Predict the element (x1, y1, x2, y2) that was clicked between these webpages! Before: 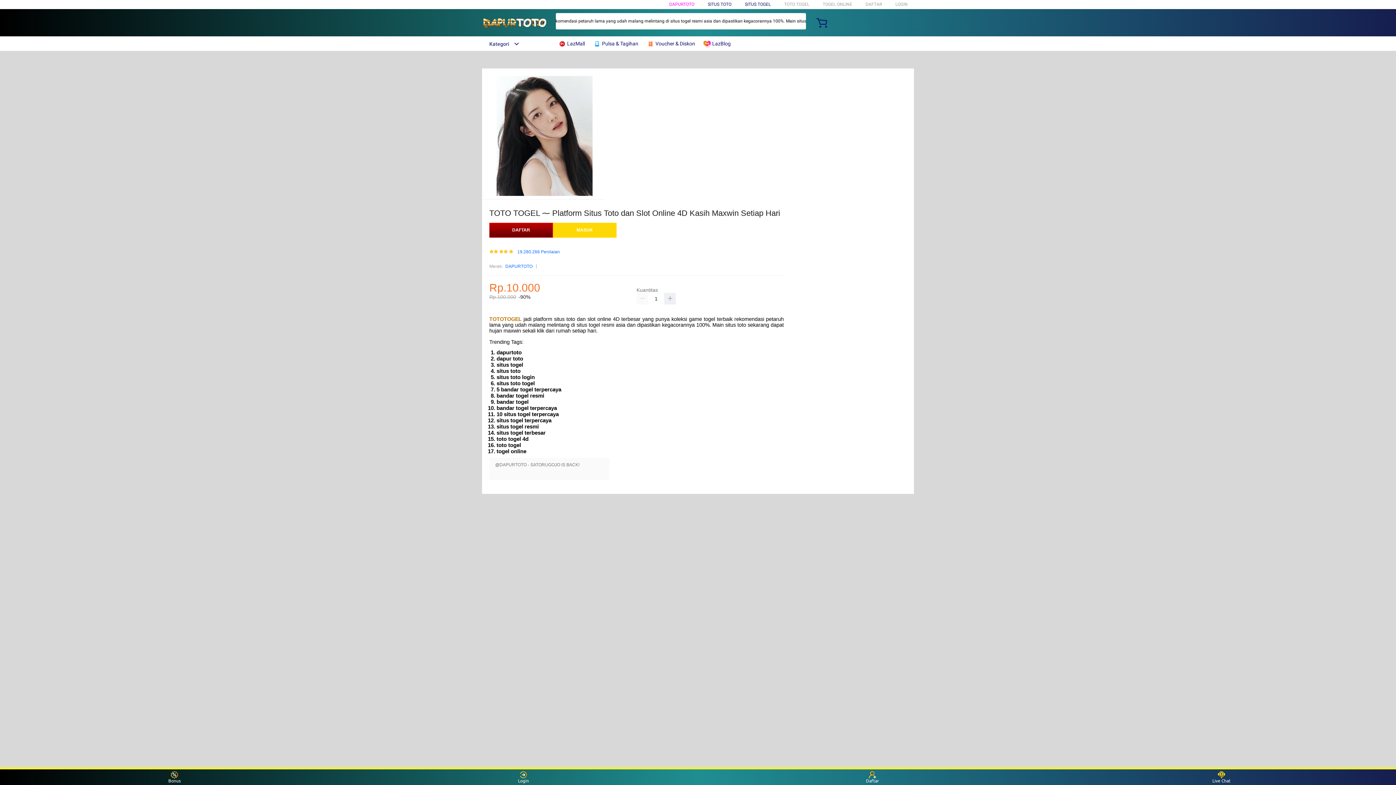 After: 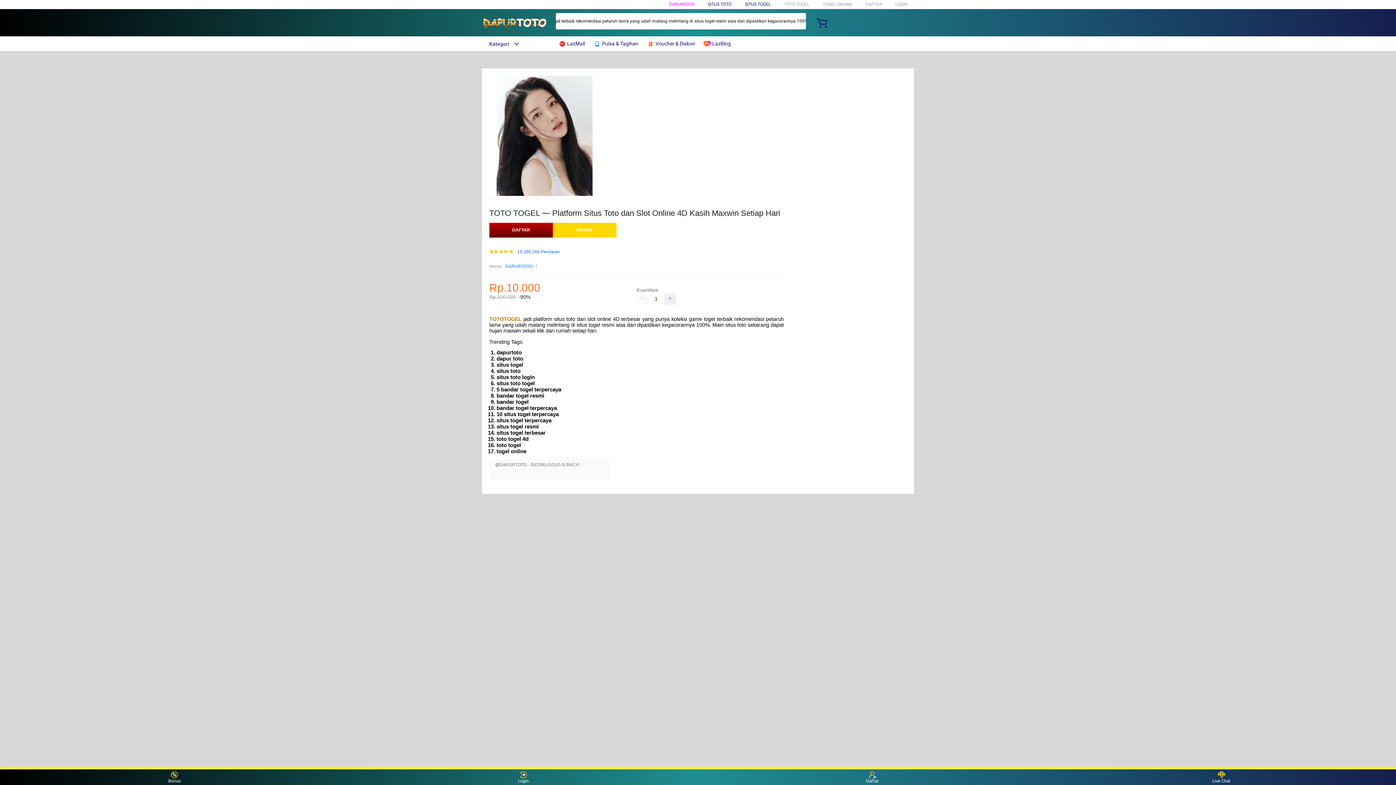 Action: bbox: (482, 15, 547, 30)